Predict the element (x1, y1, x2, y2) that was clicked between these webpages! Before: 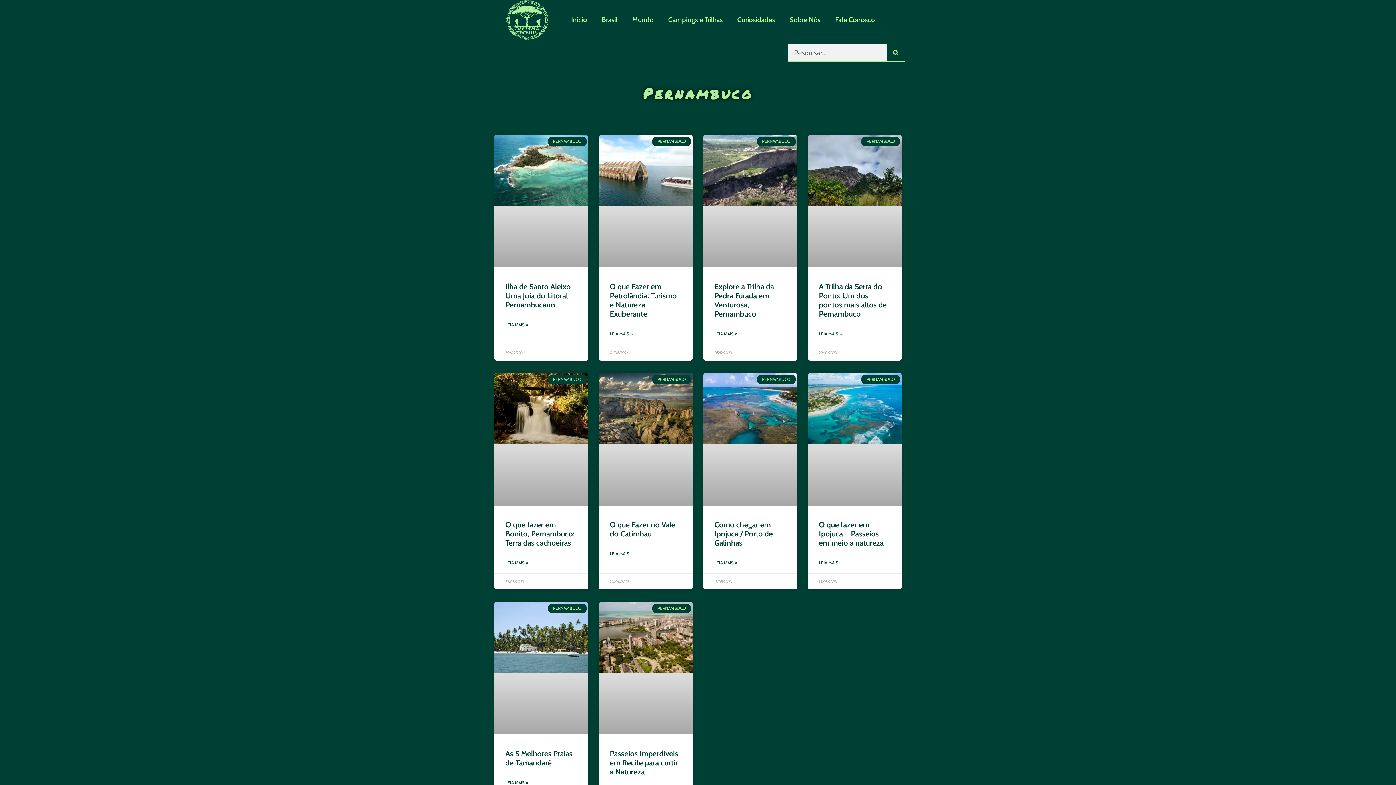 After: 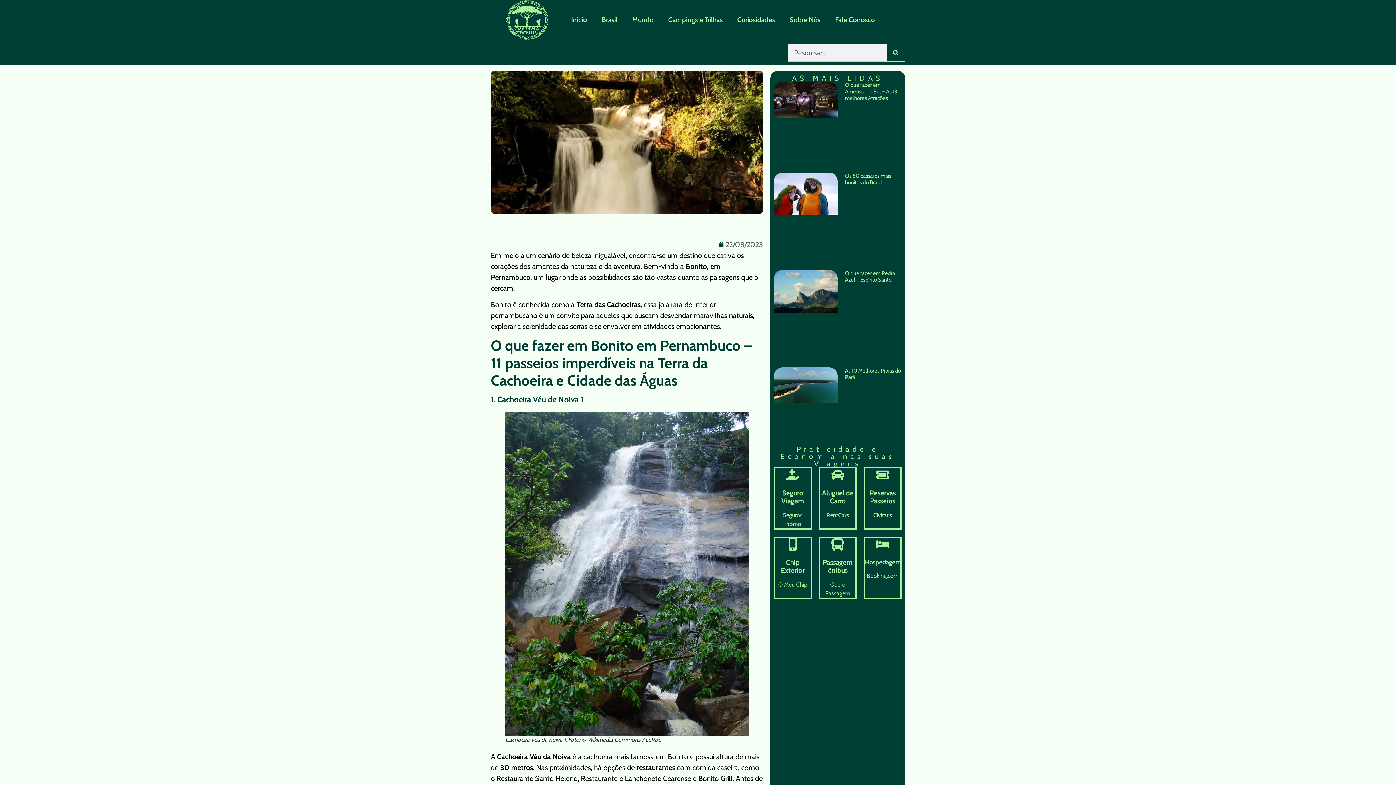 Action: bbox: (505, 520, 574, 547) label: O que fazer em Bonito, Pernambuco: Terra das cachoeiras